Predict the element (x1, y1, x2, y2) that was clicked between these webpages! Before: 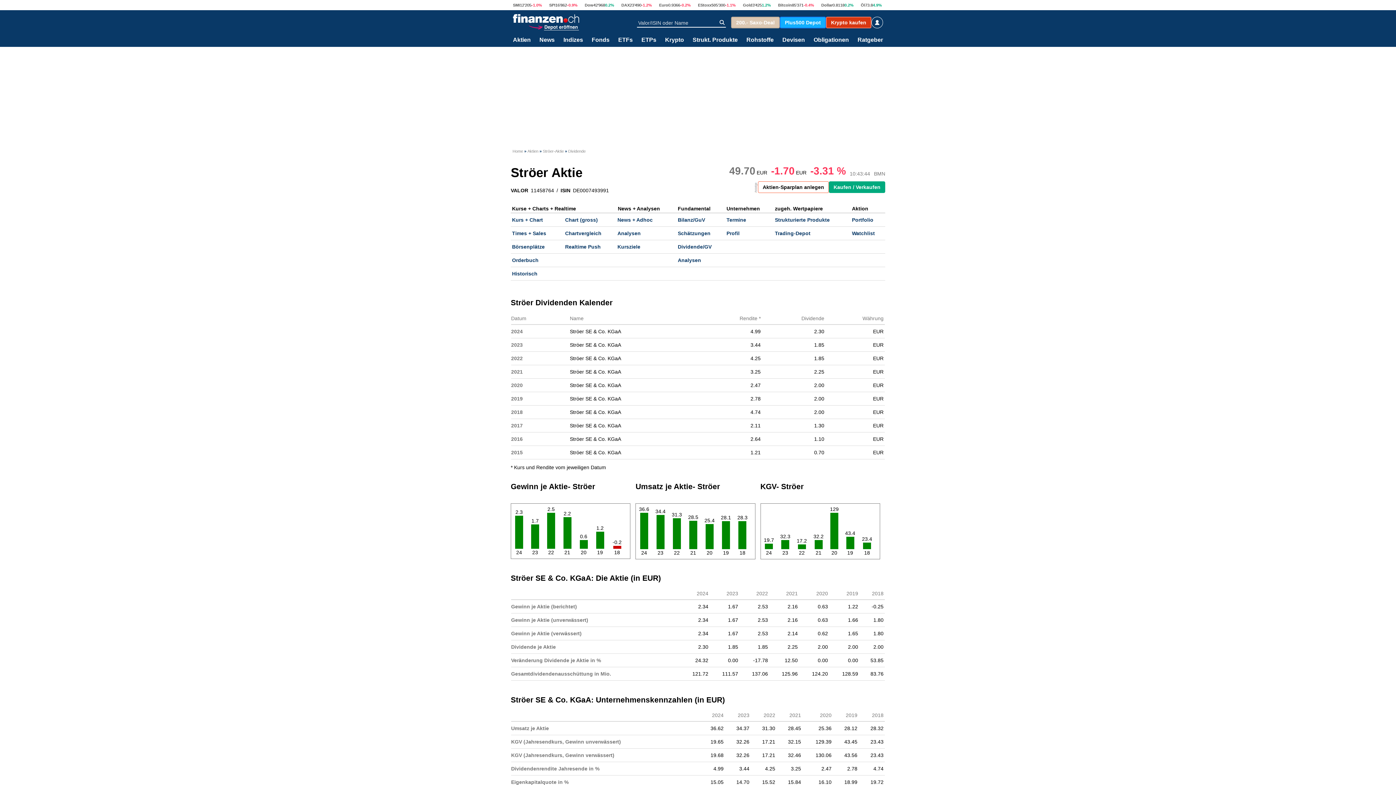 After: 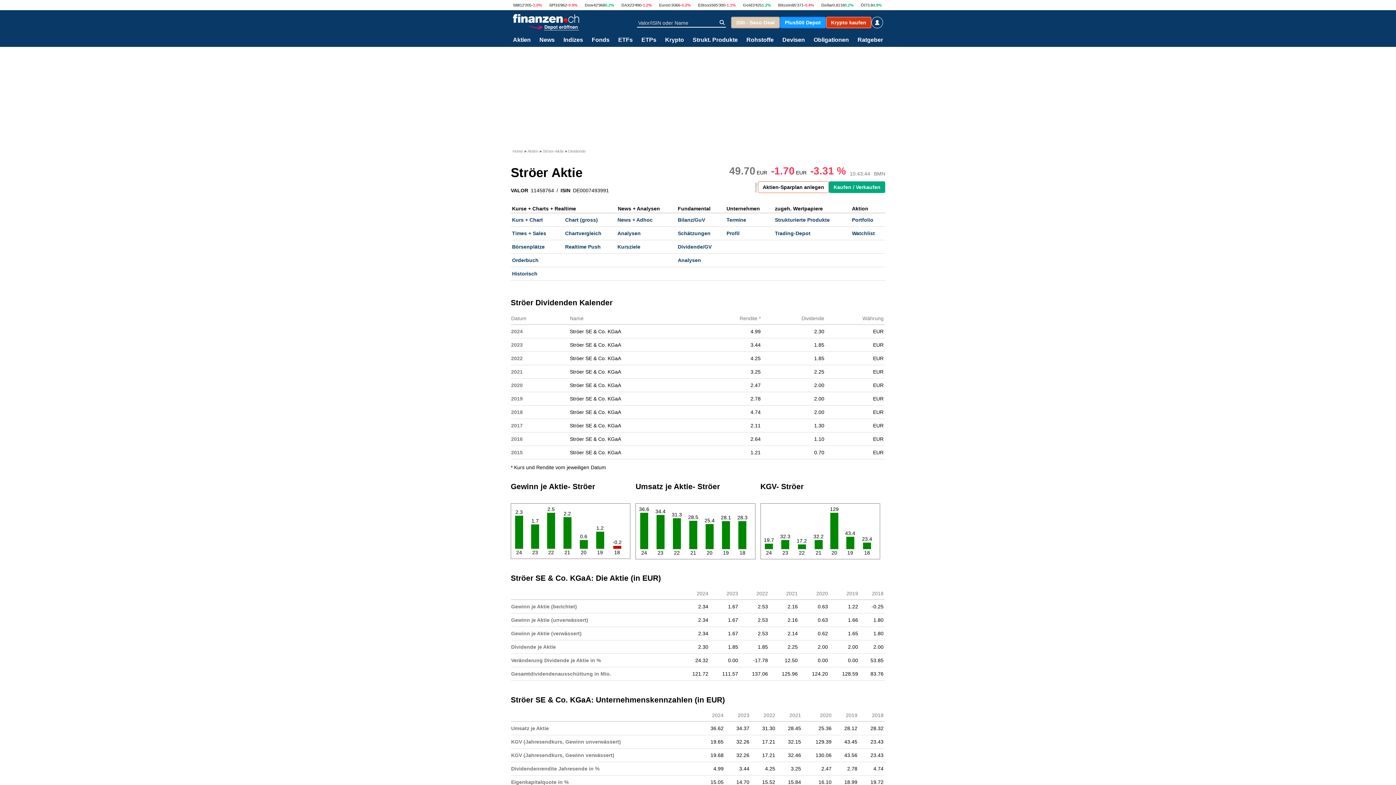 Action: label: Plus500 Depot bbox: (780, 16, 826, 28)